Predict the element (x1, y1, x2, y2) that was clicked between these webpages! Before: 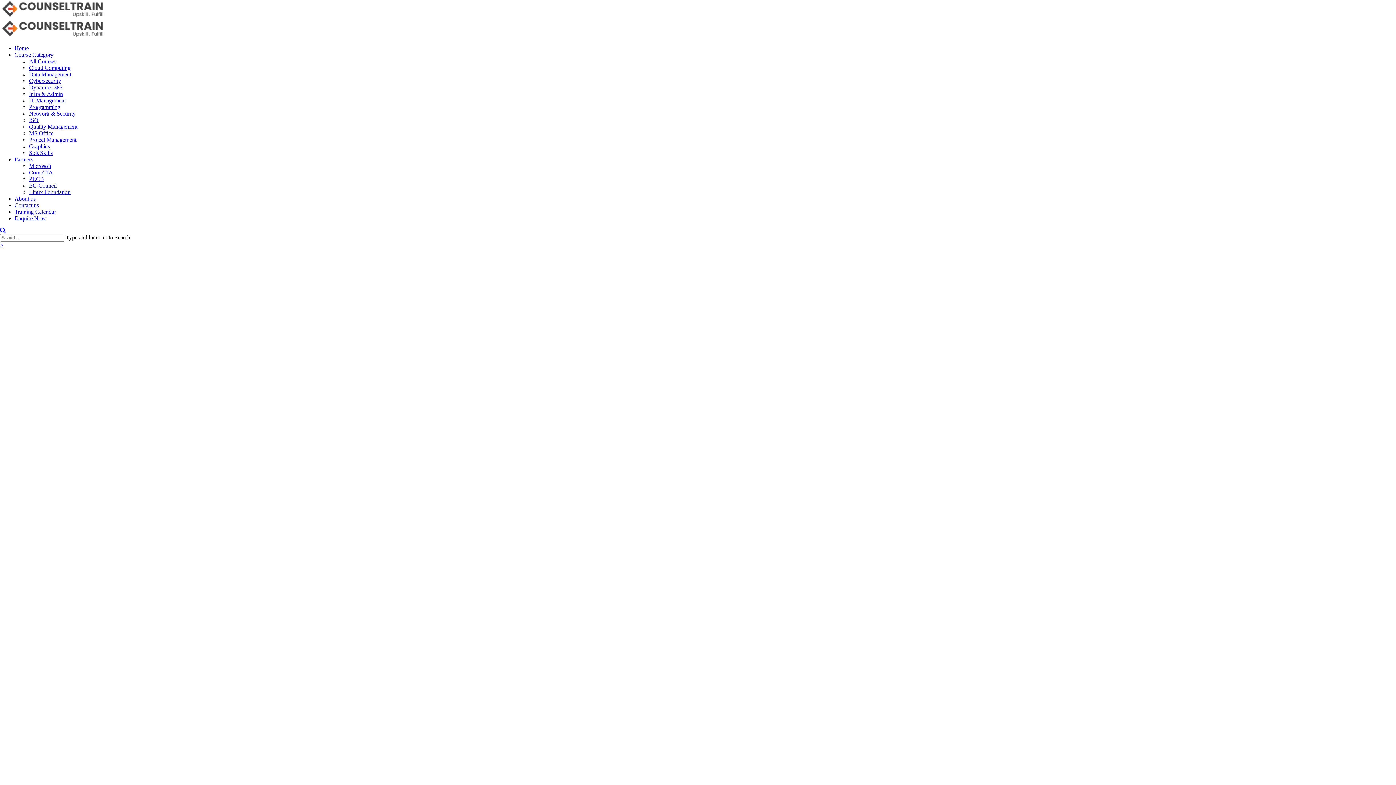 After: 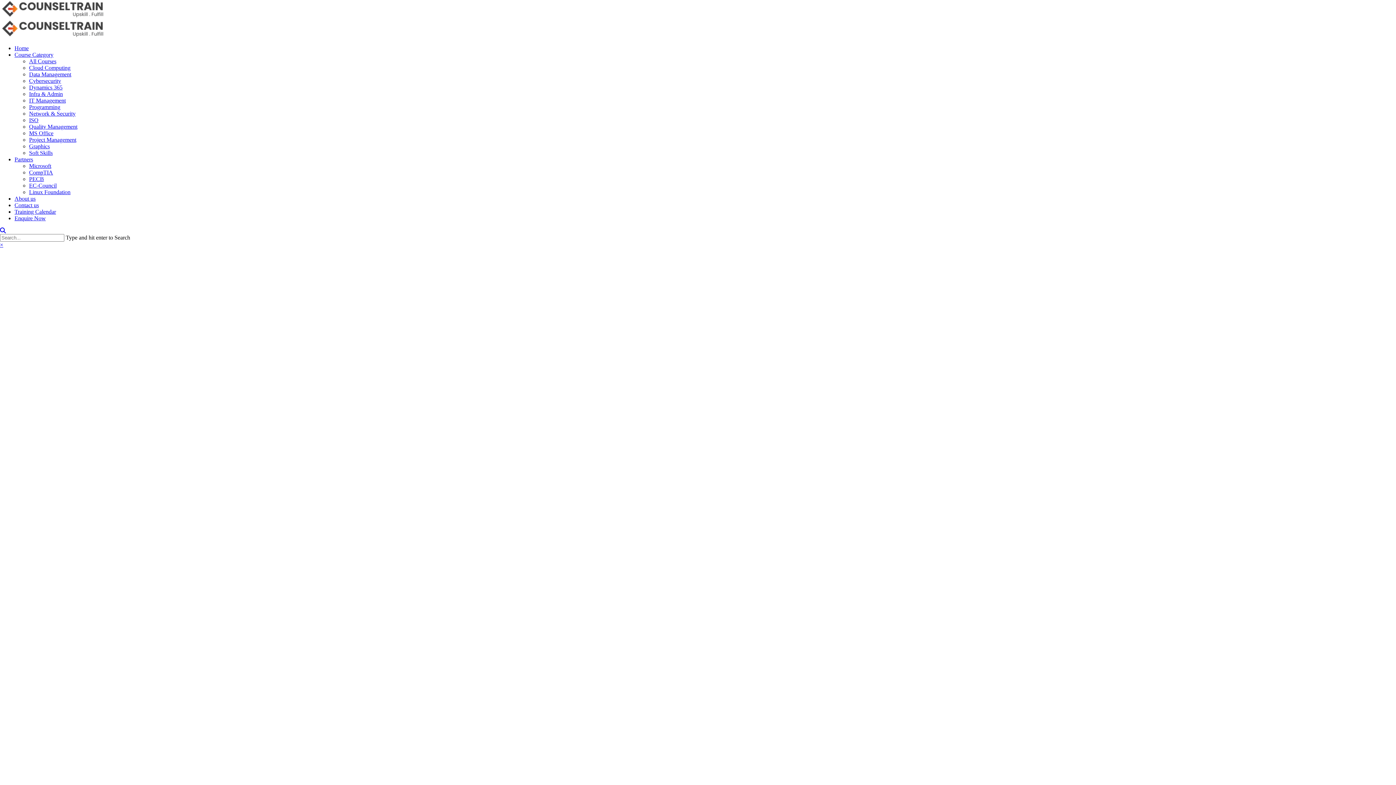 Action: bbox: (292, 534, 583, 540)